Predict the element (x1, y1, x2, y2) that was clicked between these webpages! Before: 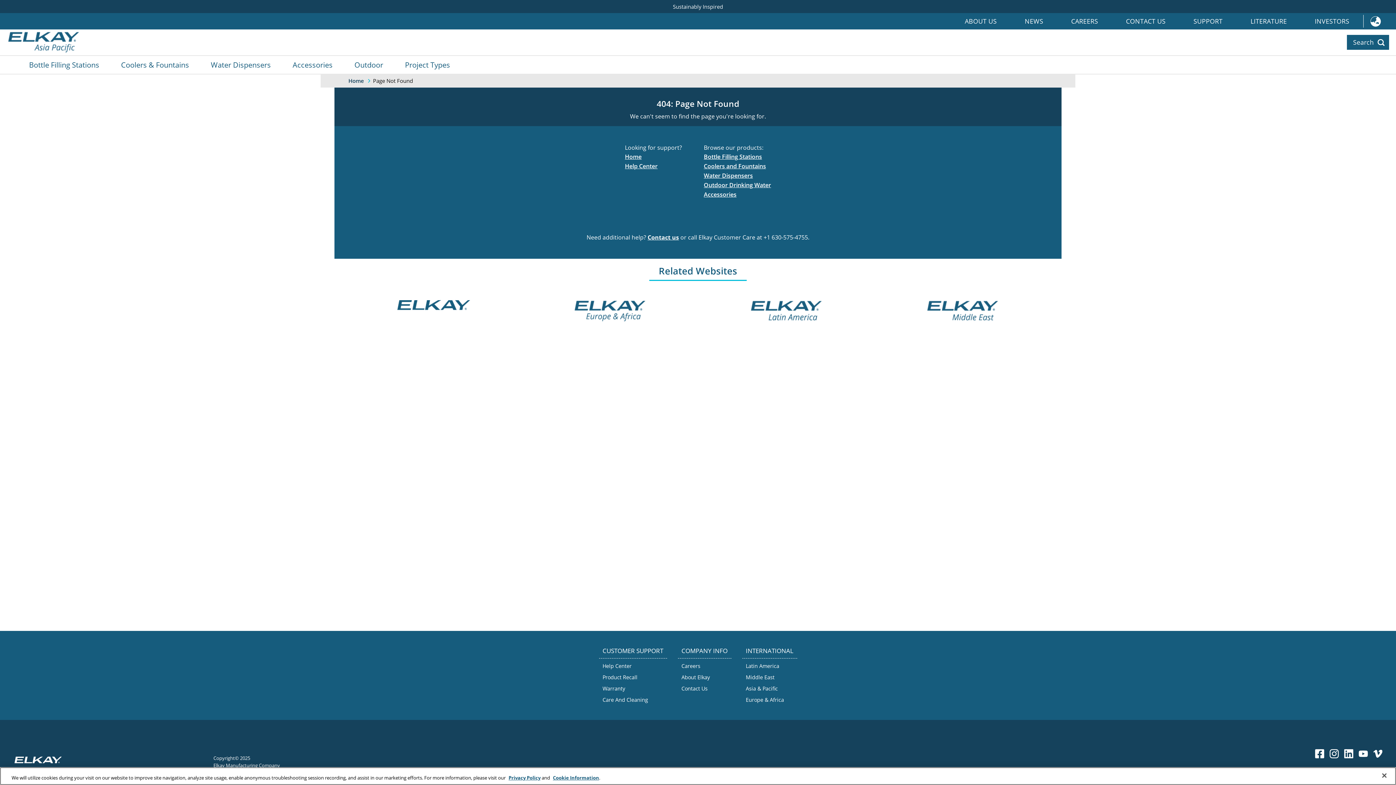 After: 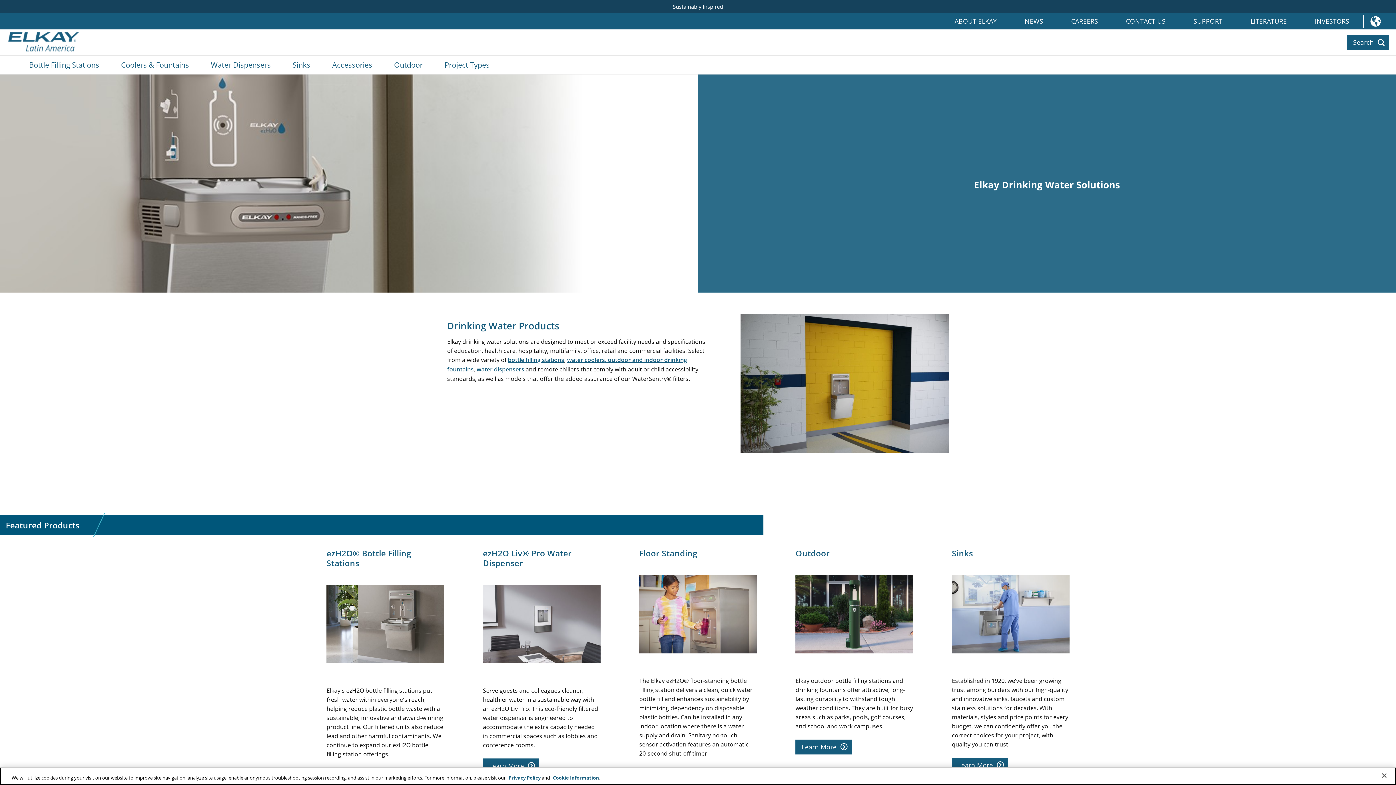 Action: bbox: (742, 660, 797, 672) label: Latin America